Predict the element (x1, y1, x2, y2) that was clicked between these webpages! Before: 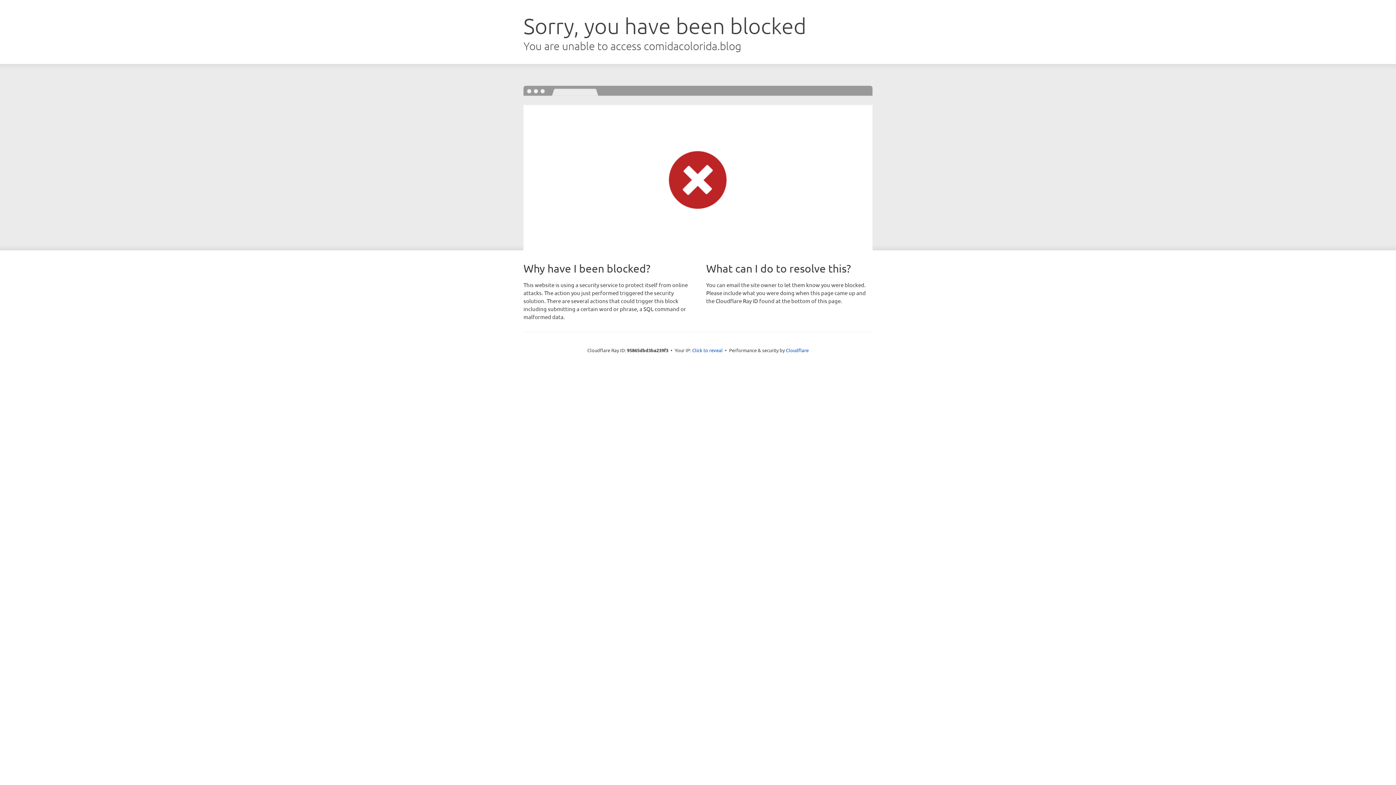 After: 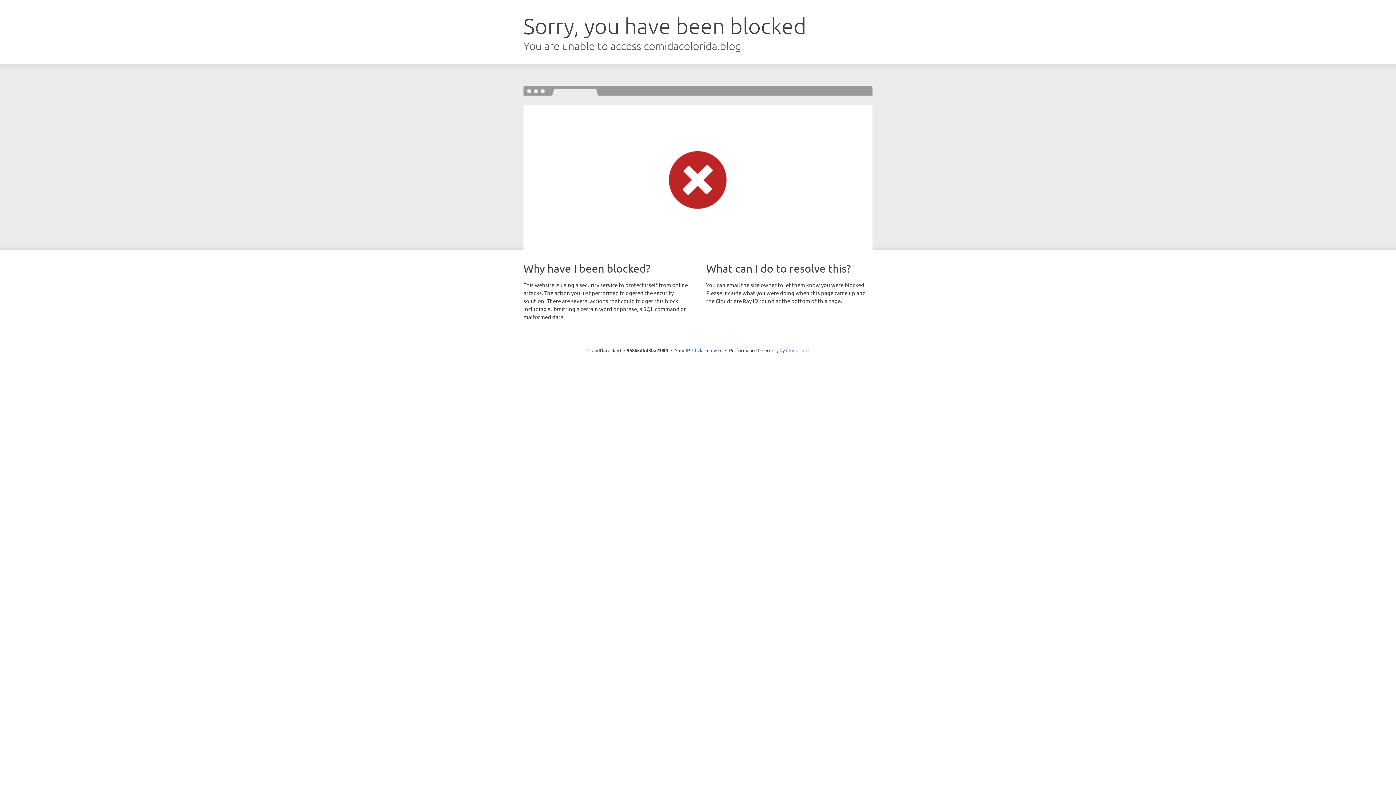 Action: bbox: (786, 347, 808, 353) label: Cloudflare